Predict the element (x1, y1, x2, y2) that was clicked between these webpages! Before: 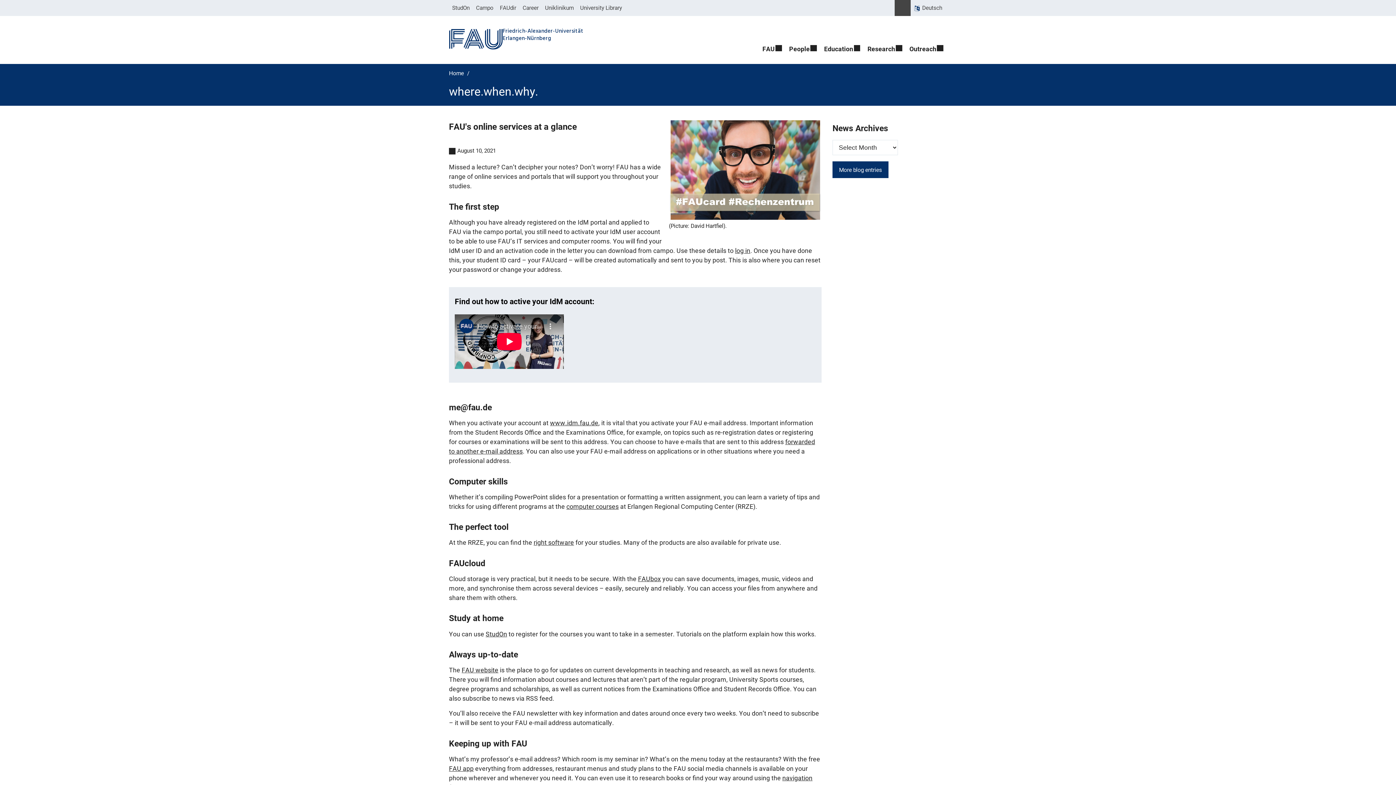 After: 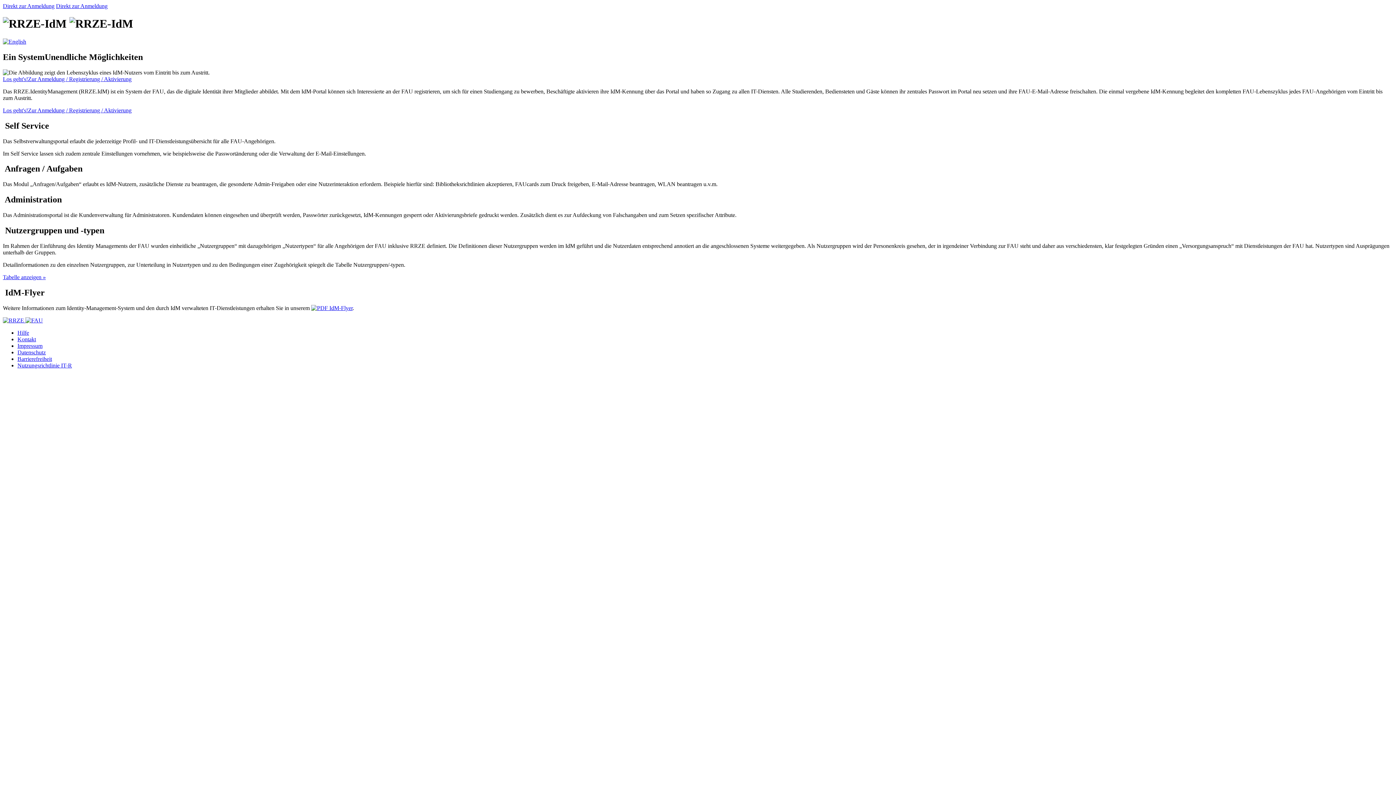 Action: label: www.idm.fau.de bbox: (550, 419, 598, 426)